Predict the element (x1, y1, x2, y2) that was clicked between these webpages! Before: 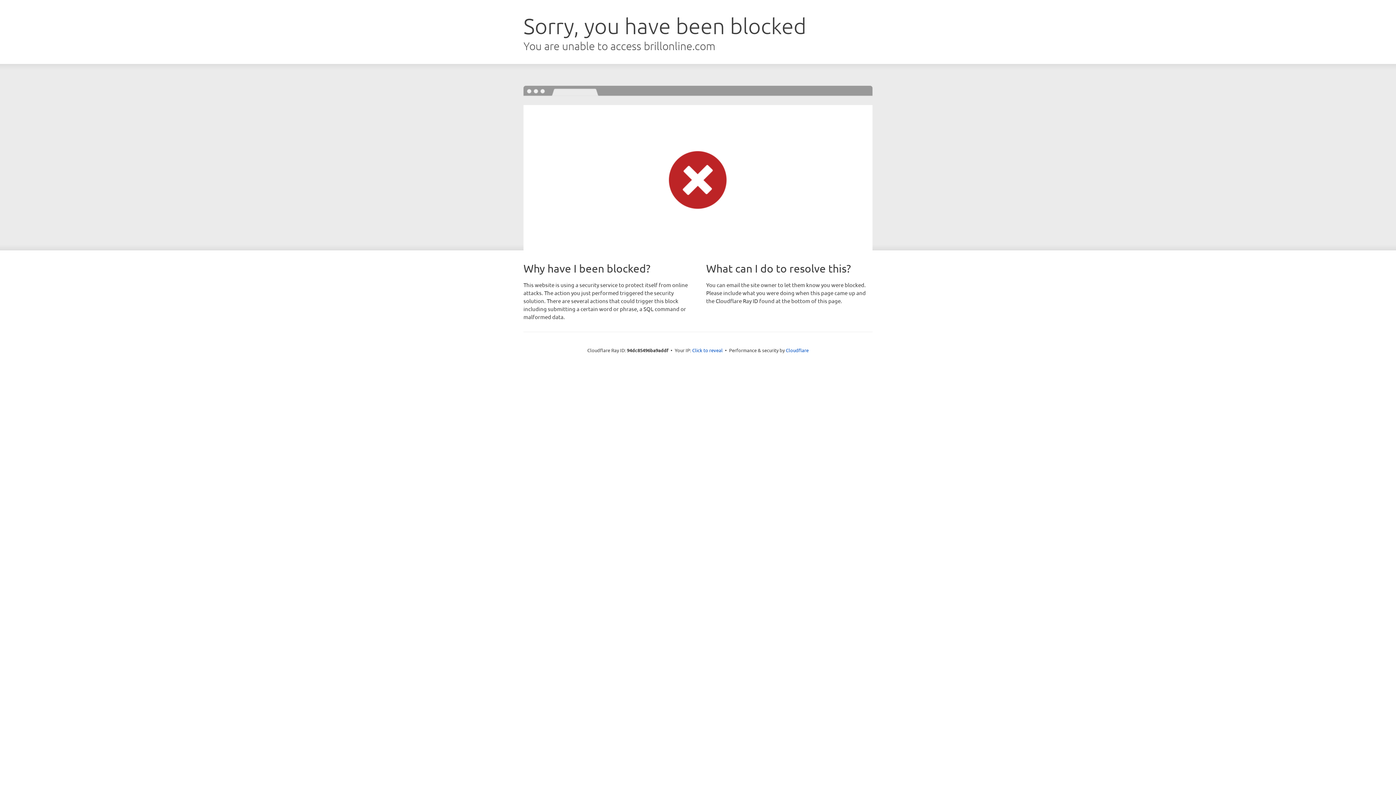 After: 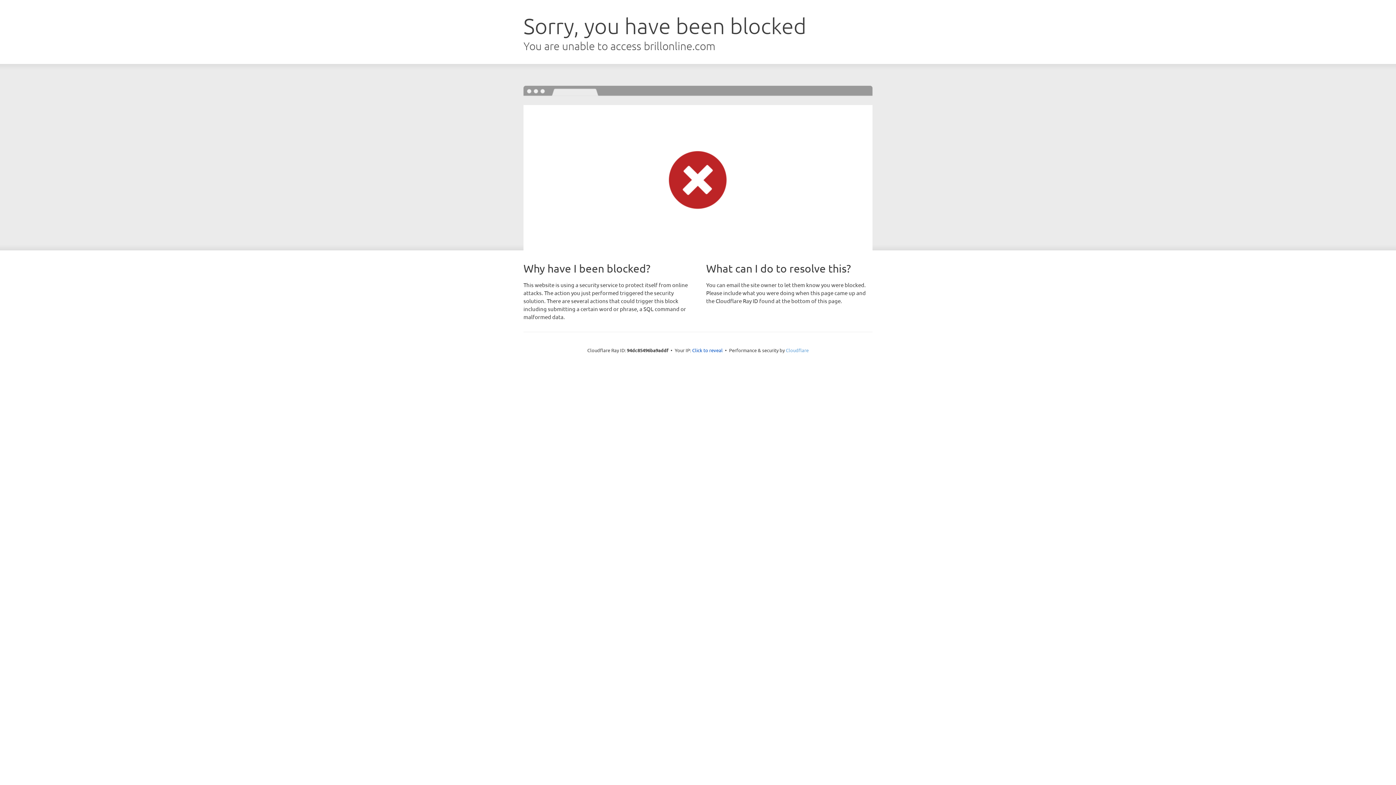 Action: label: Cloudflare bbox: (786, 347, 808, 353)